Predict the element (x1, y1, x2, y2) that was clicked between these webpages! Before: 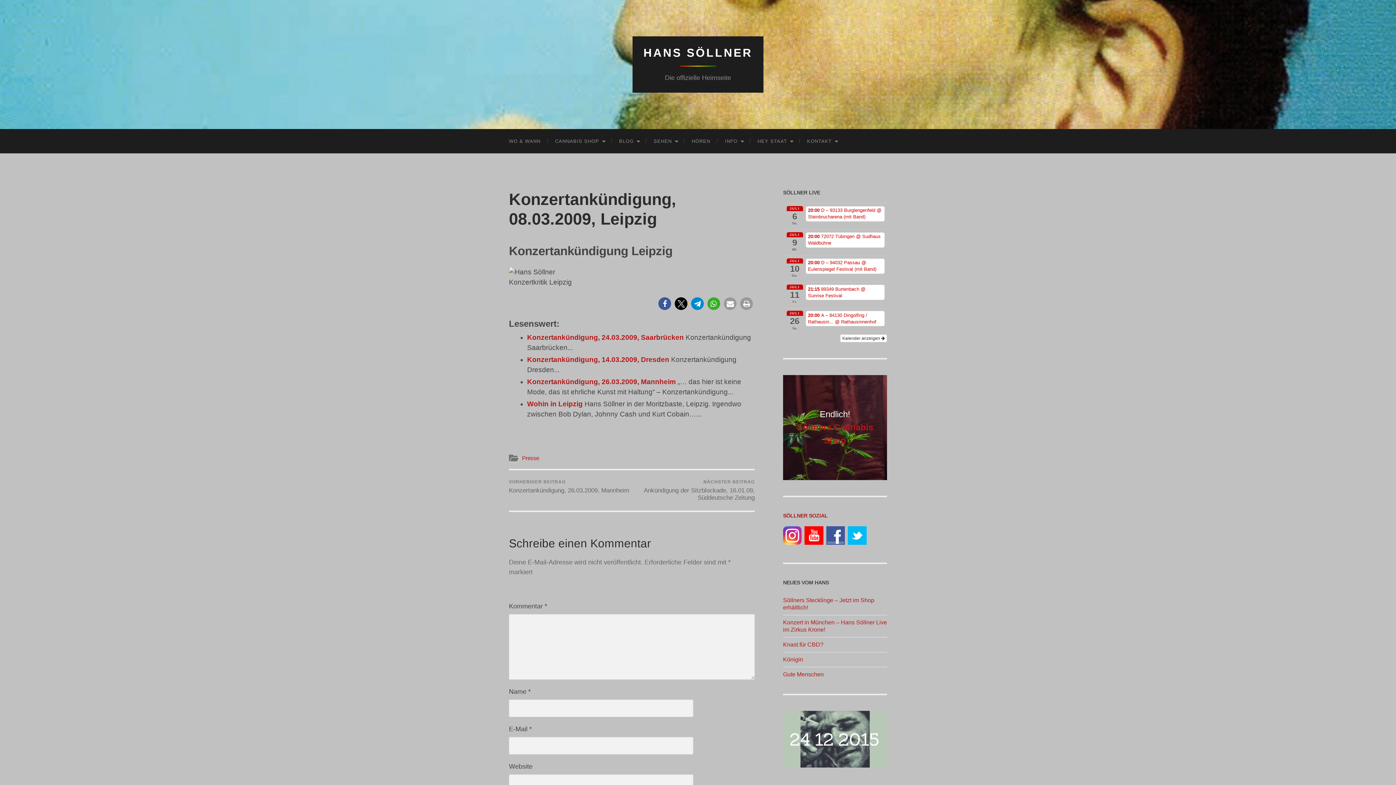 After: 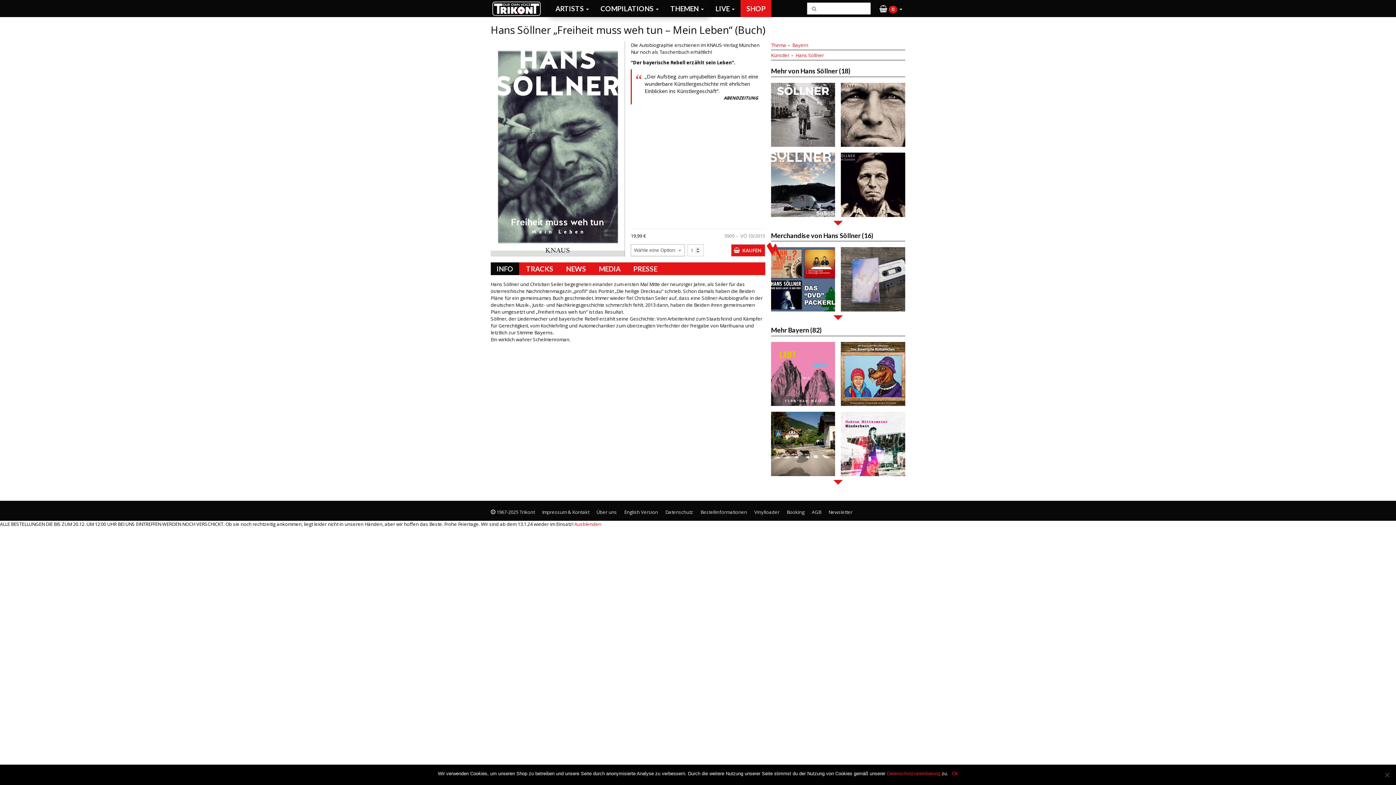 Action: bbox: (783, 762, 887, 769)